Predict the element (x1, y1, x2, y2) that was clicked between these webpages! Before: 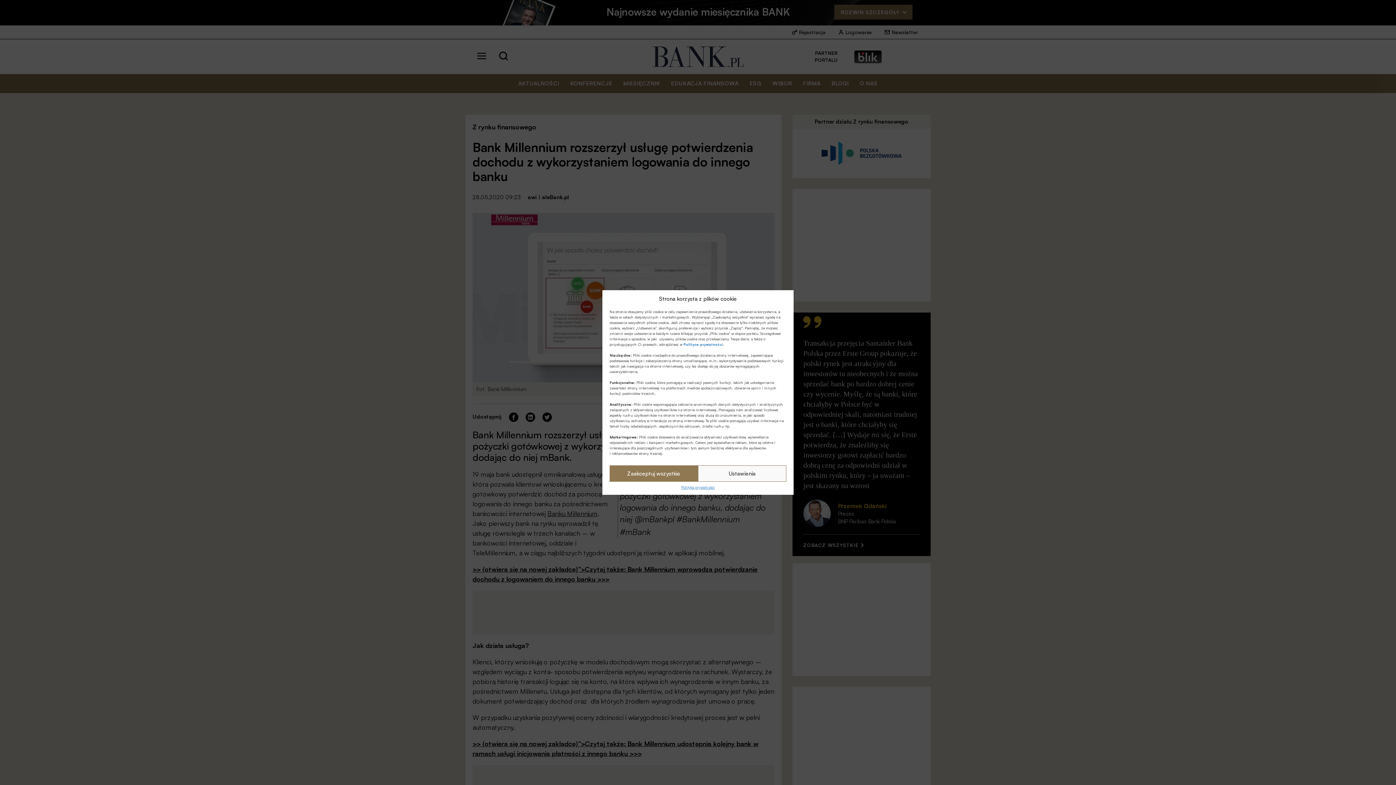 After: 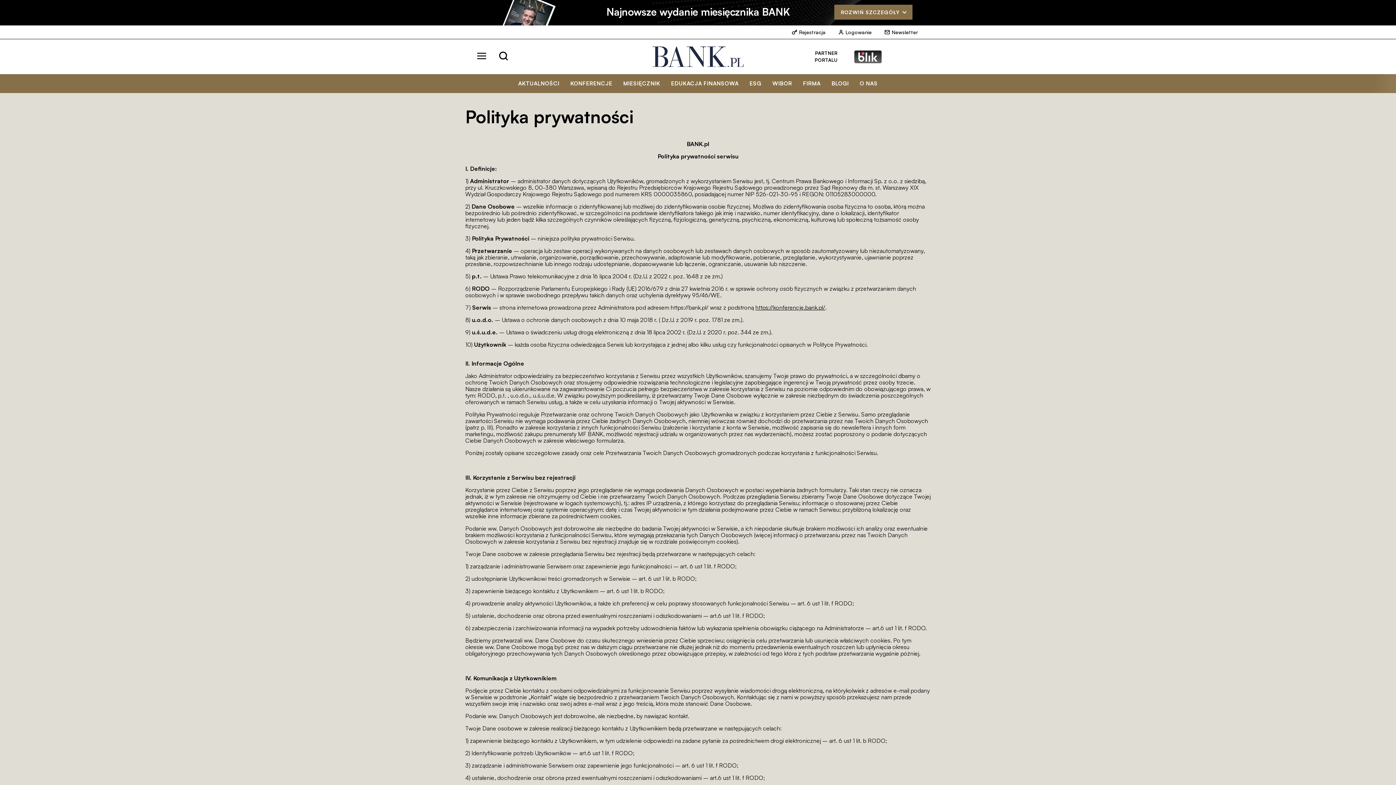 Action: label: Polityce prywatności bbox: (683, 342, 723, 346)